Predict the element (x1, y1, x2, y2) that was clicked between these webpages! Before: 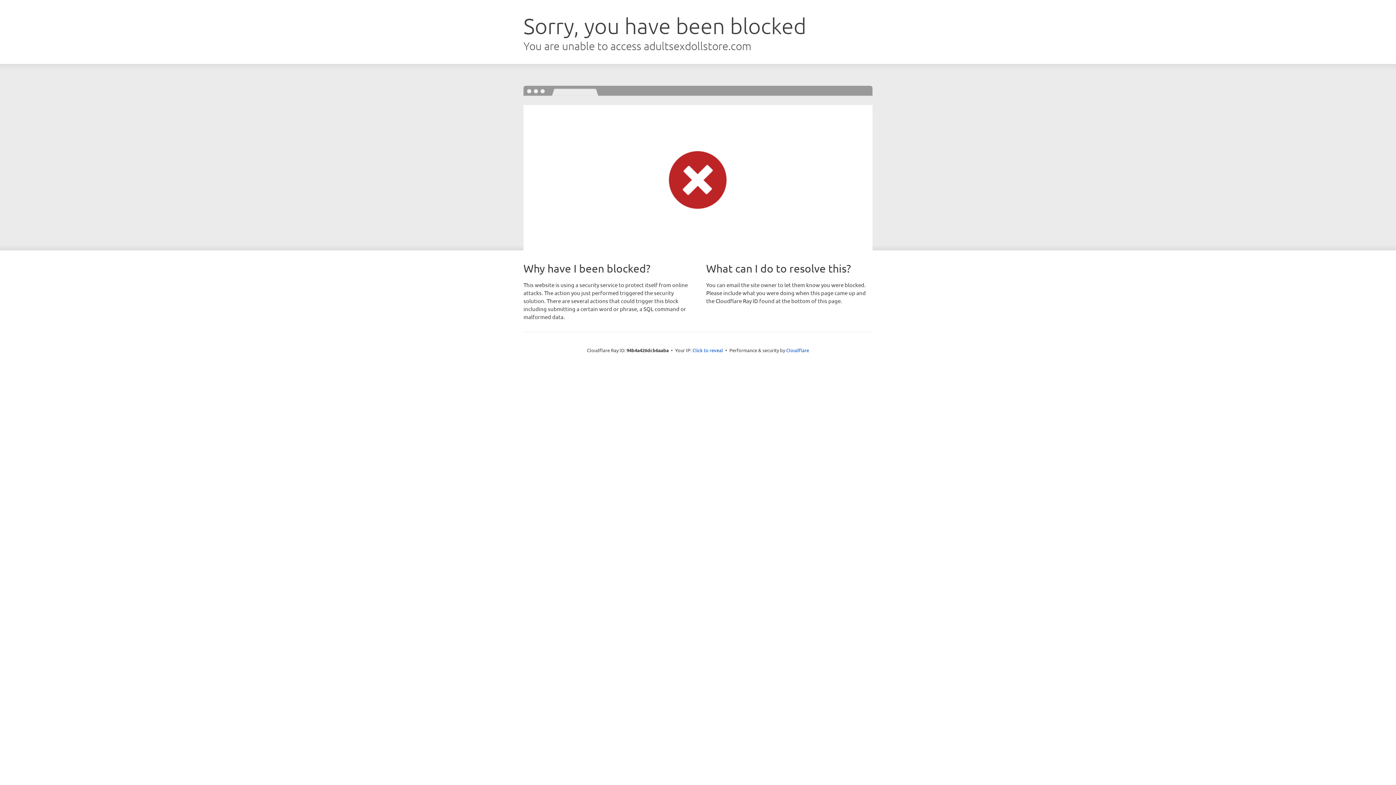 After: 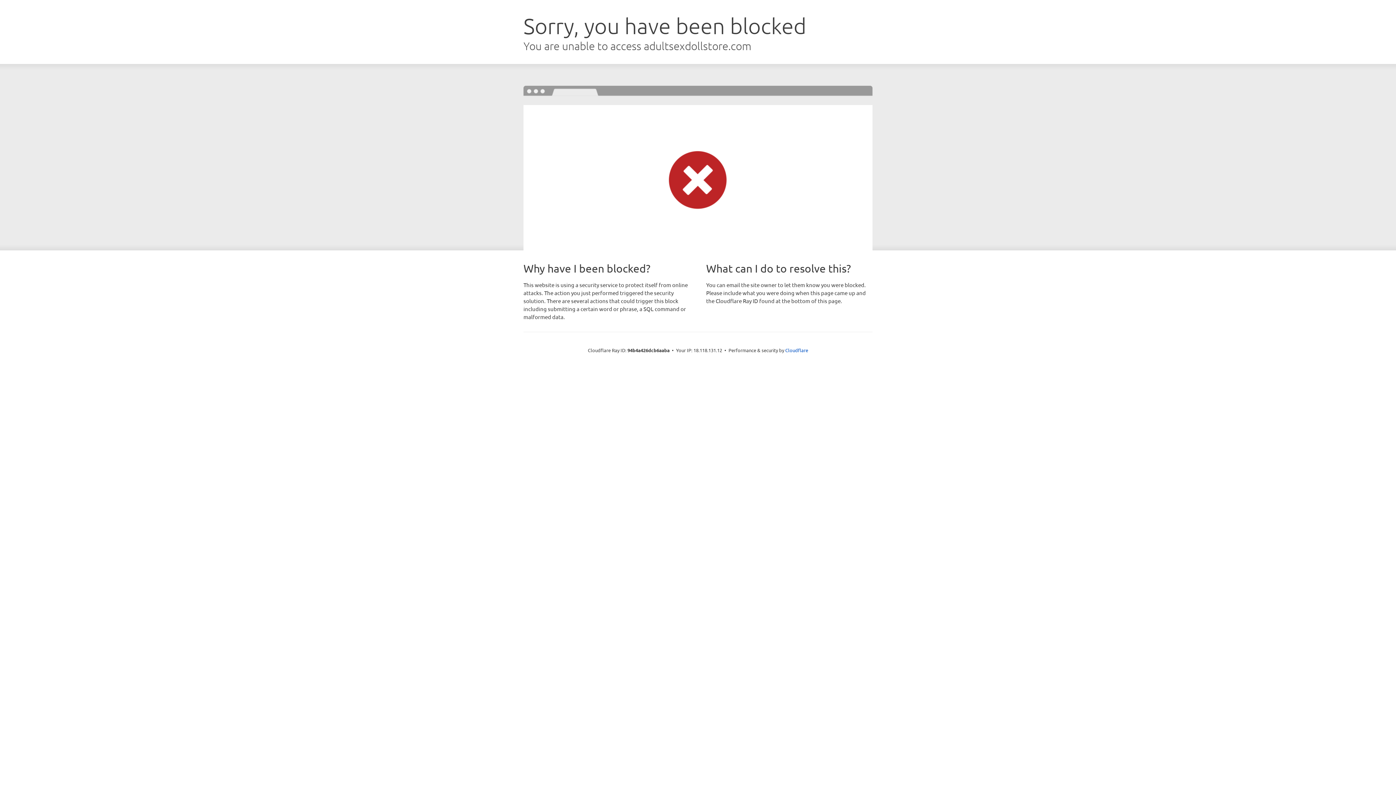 Action: bbox: (692, 346, 723, 353) label: Click to reveal